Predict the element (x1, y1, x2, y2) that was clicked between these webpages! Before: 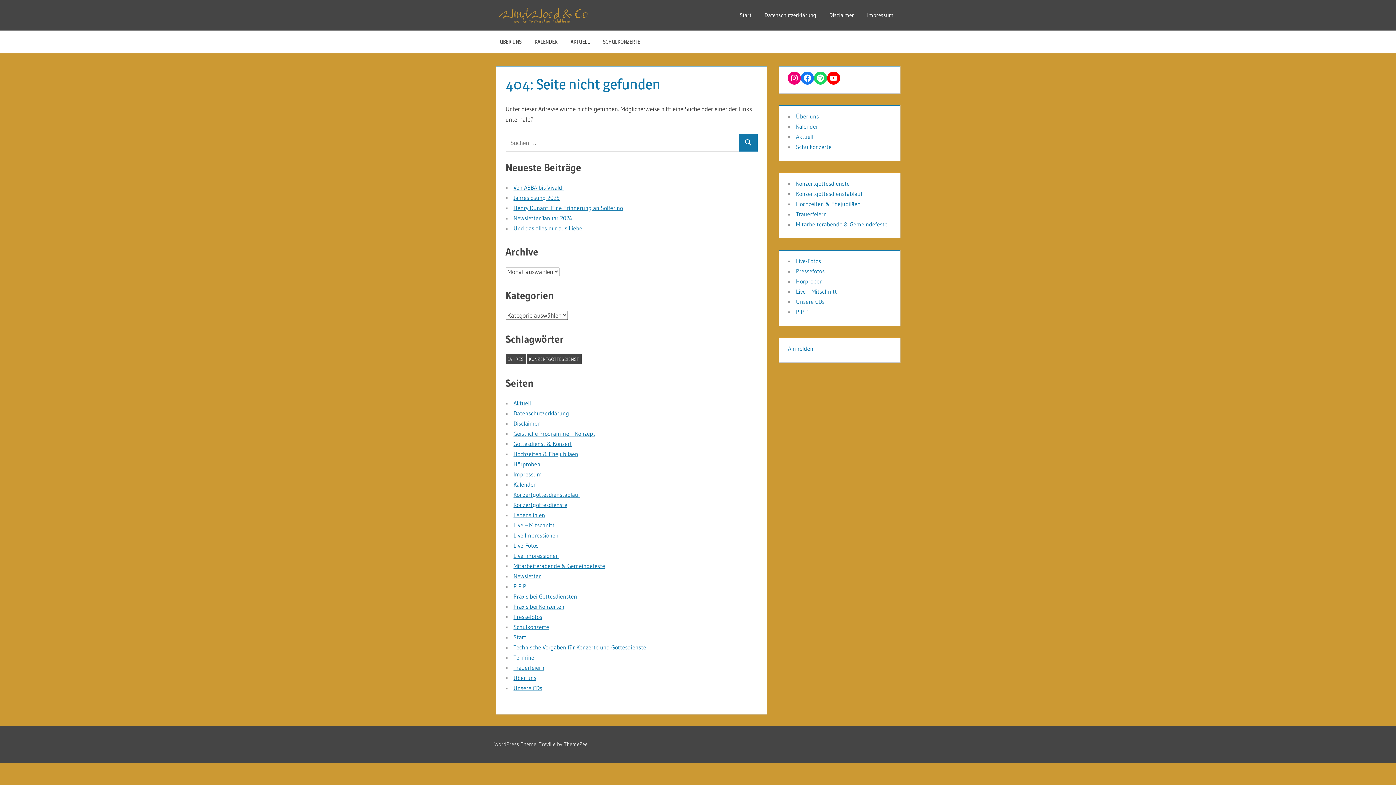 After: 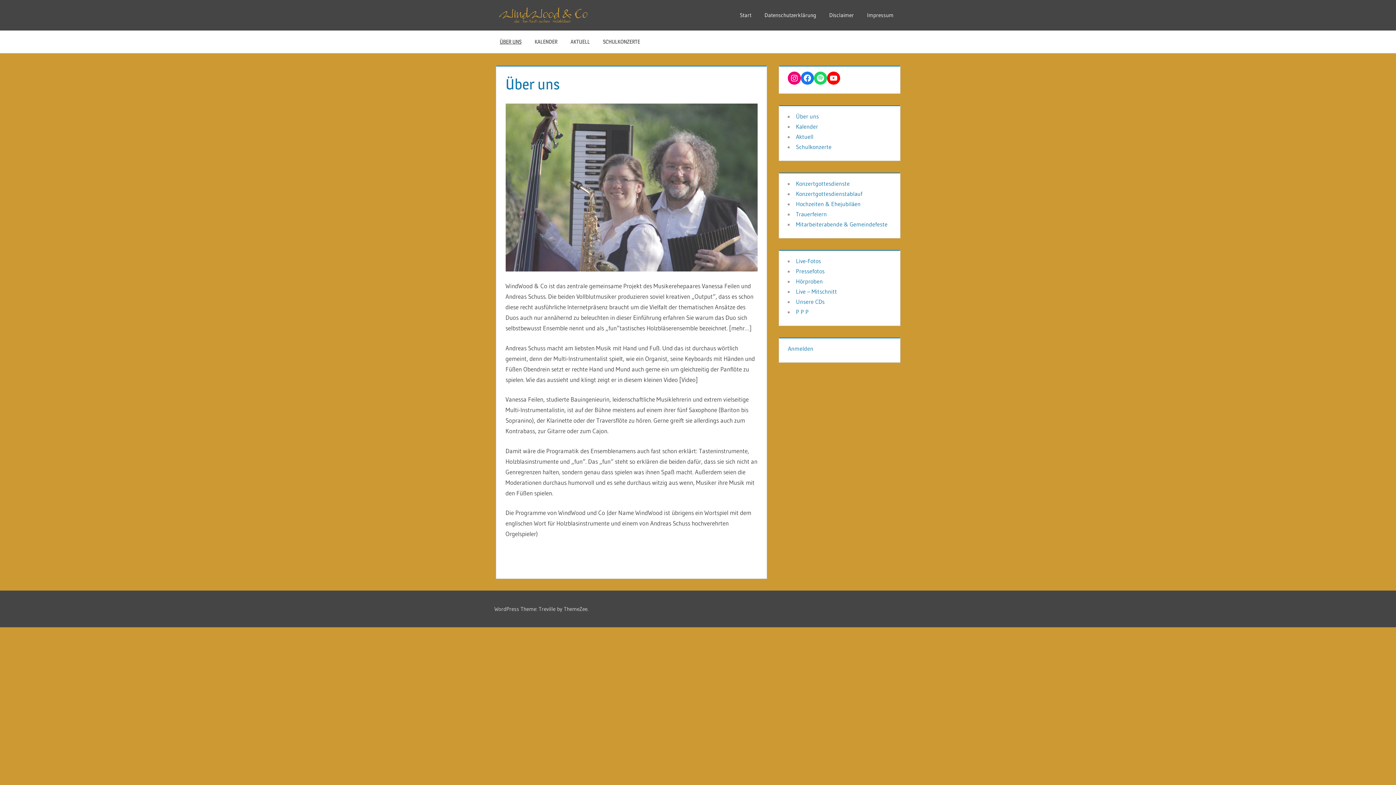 Action: label: Über uns bbox: (513, 674, 536, 681)